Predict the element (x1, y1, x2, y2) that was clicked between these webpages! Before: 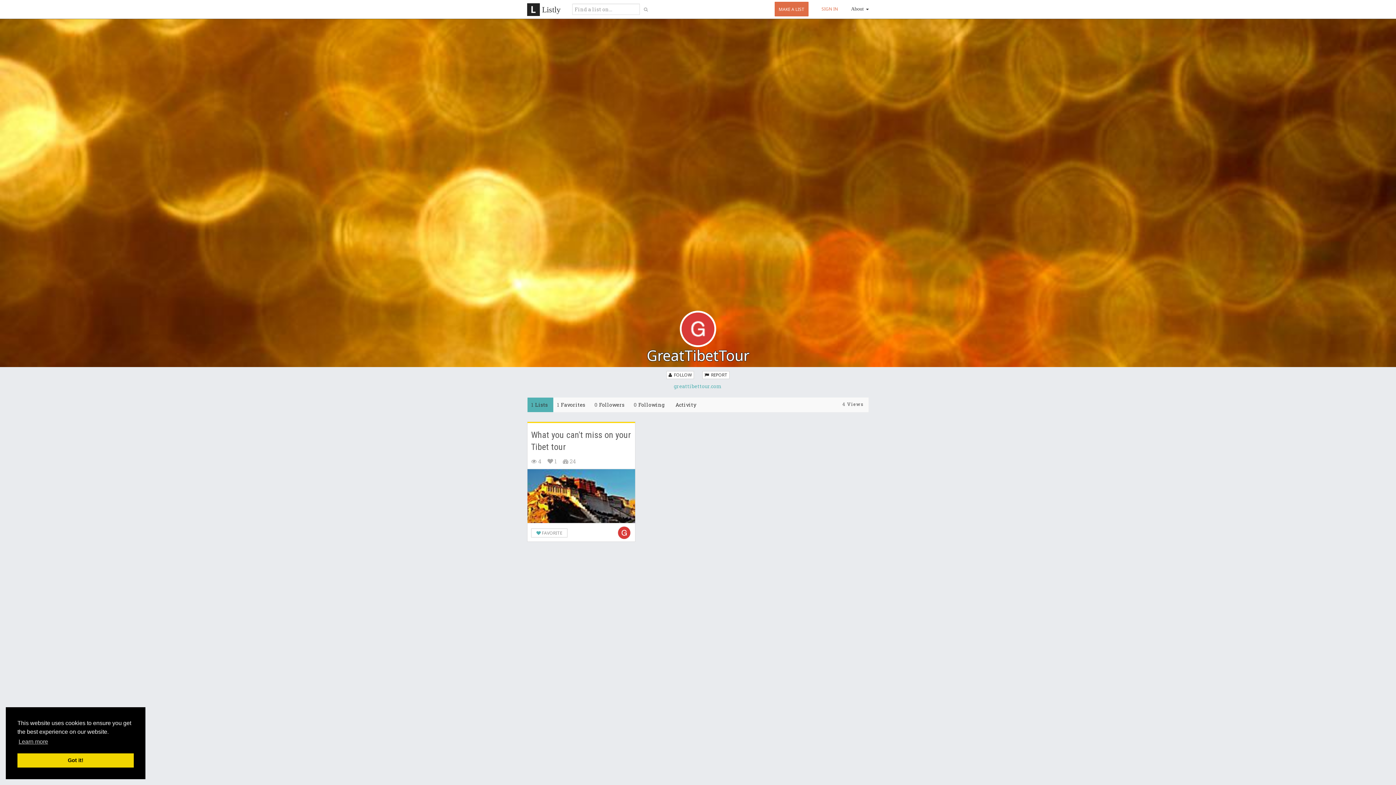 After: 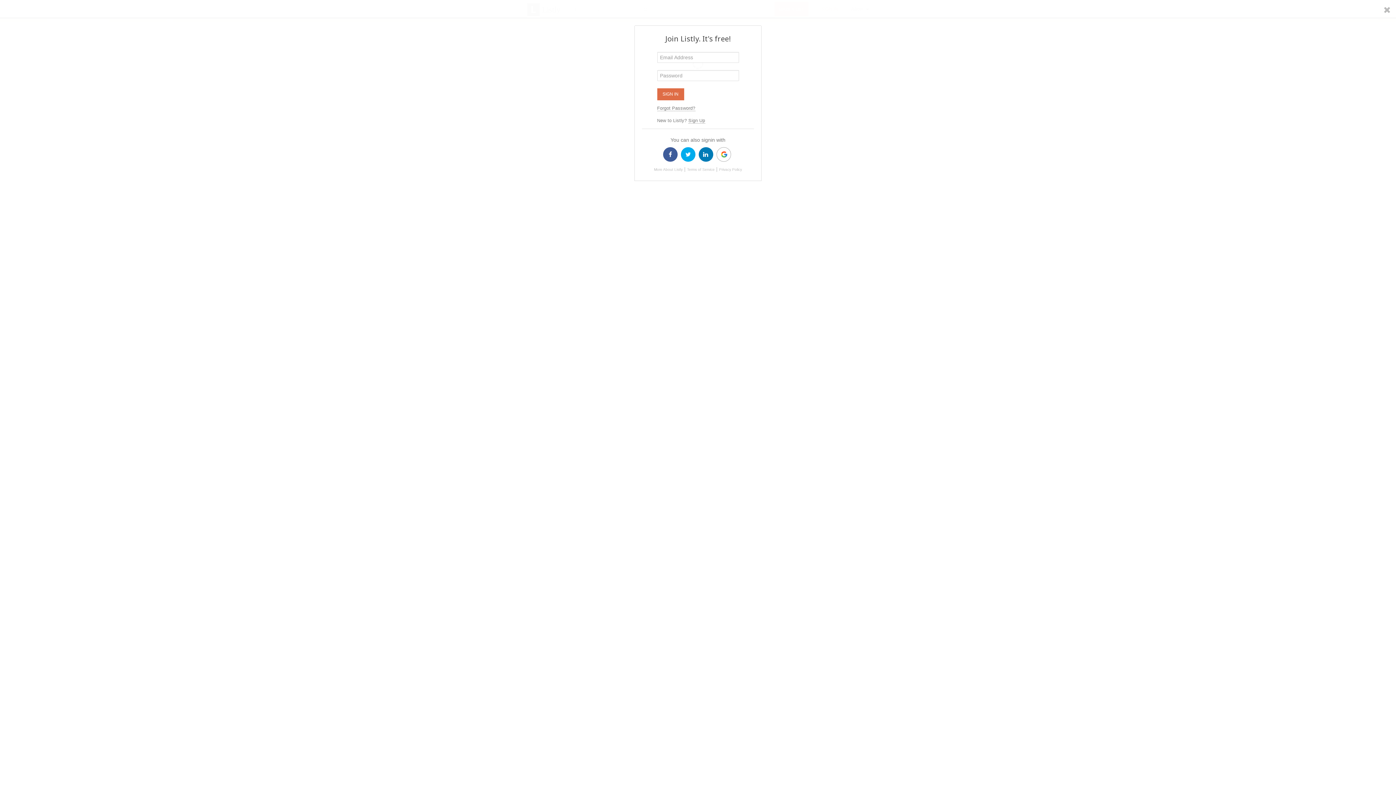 Action: label:   FOLLOW bbox: (666, 371, 694, 379)